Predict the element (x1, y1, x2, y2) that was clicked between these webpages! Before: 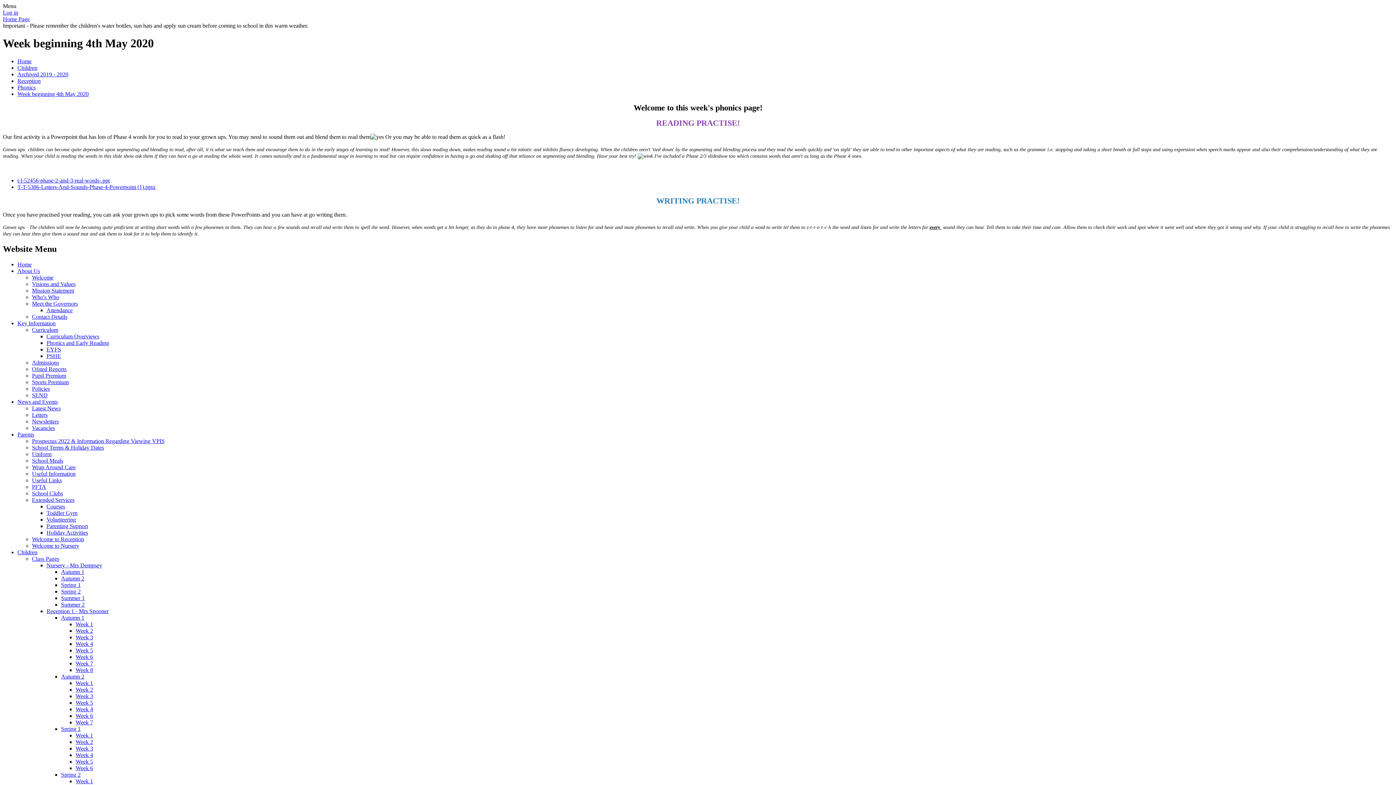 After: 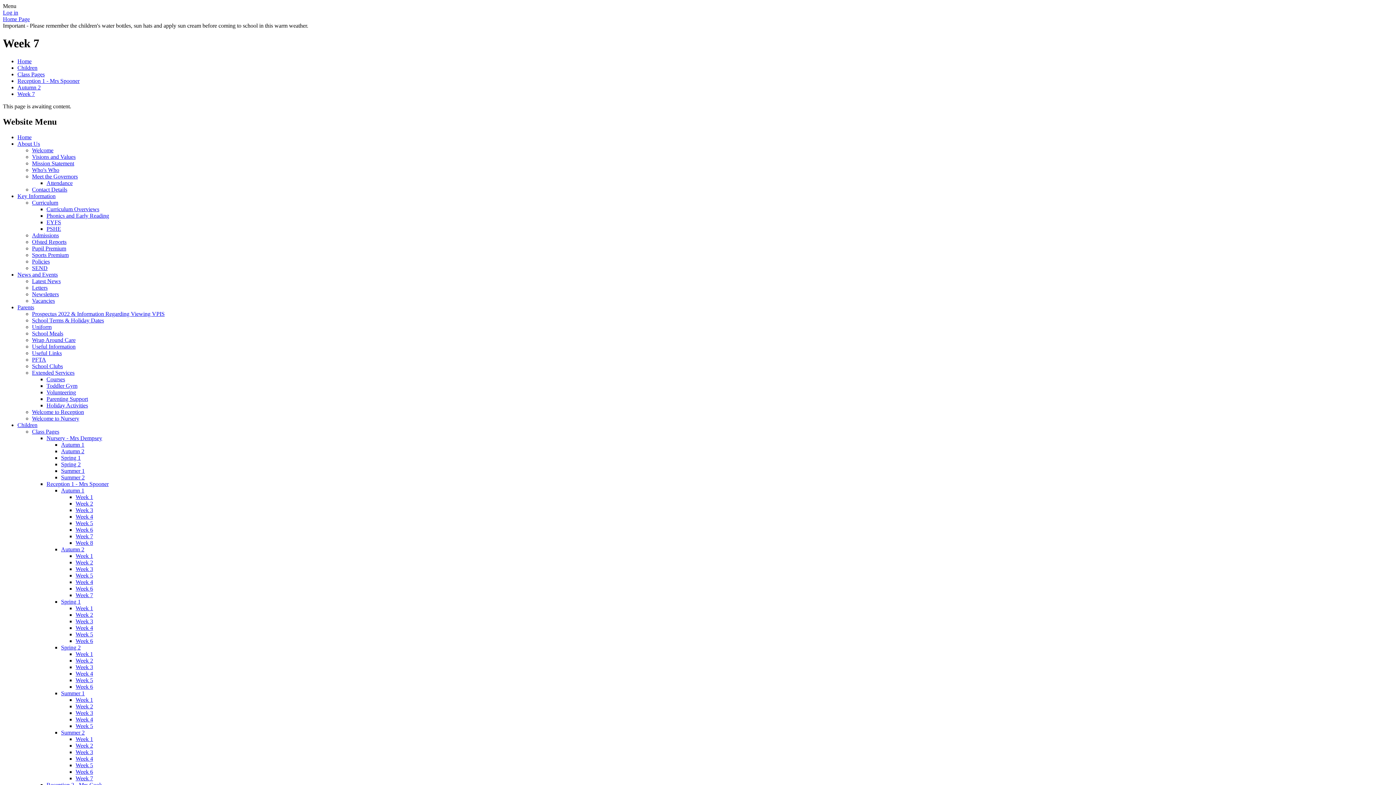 Action: bbox: (75, 719, 93, 725) label: Week 7